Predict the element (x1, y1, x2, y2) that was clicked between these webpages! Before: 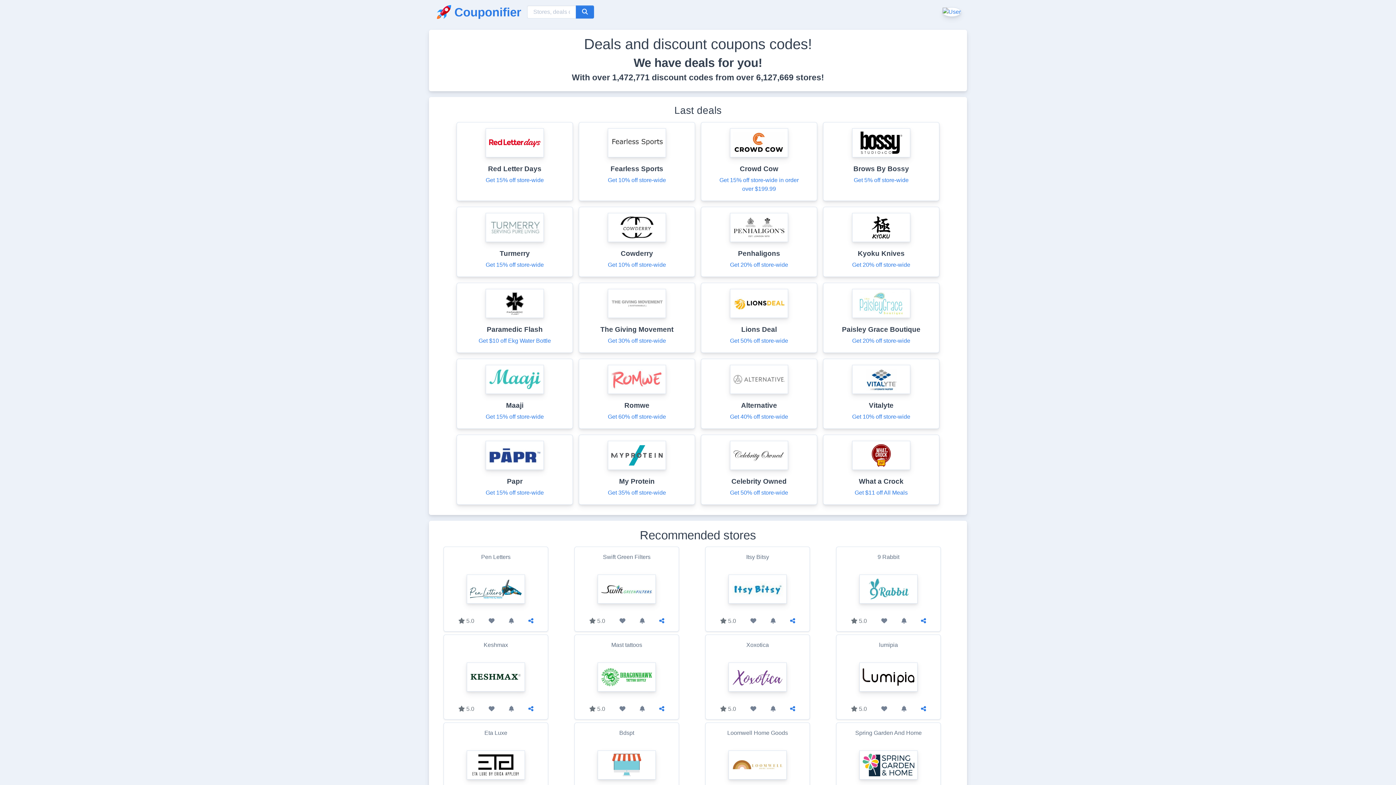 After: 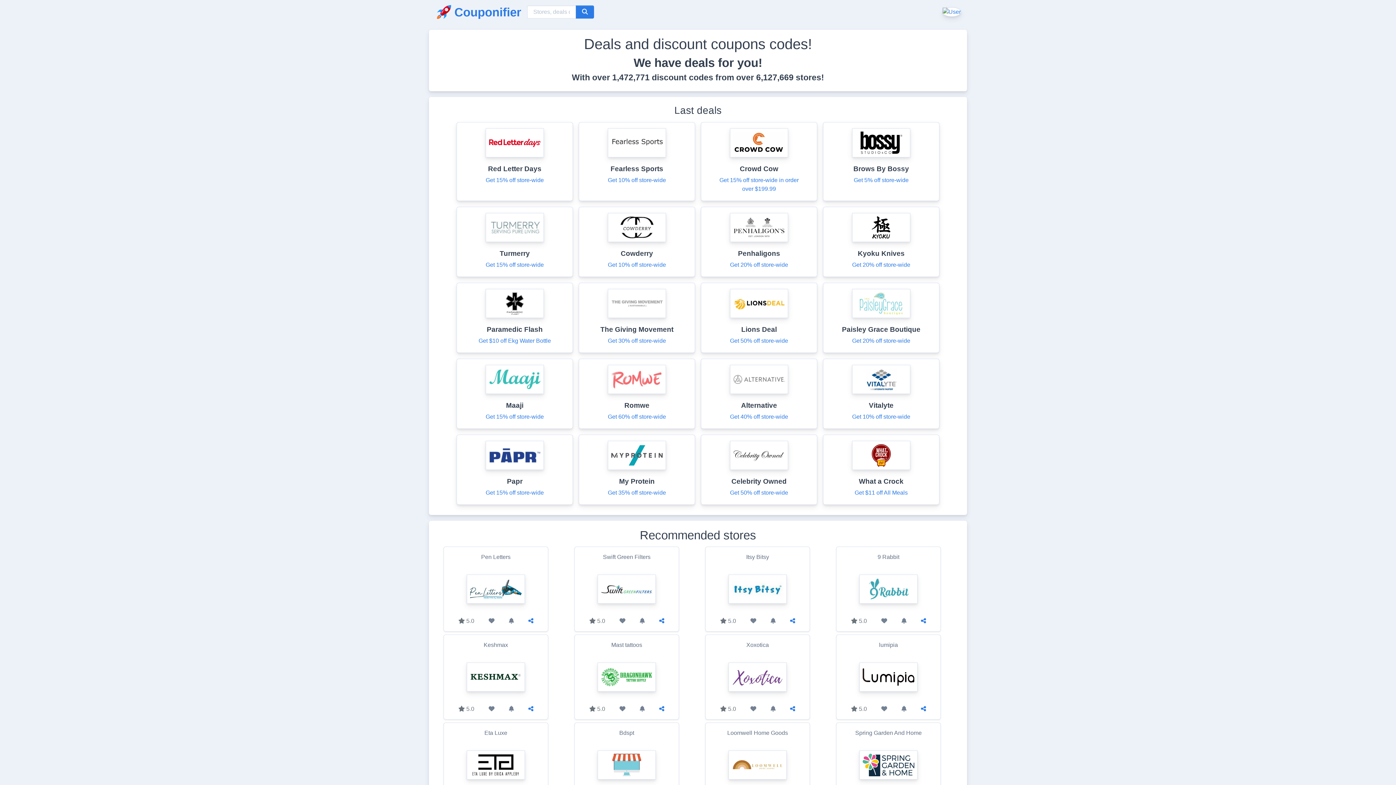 Action: bbox: (851, 705, 867, 713) label:  5.0